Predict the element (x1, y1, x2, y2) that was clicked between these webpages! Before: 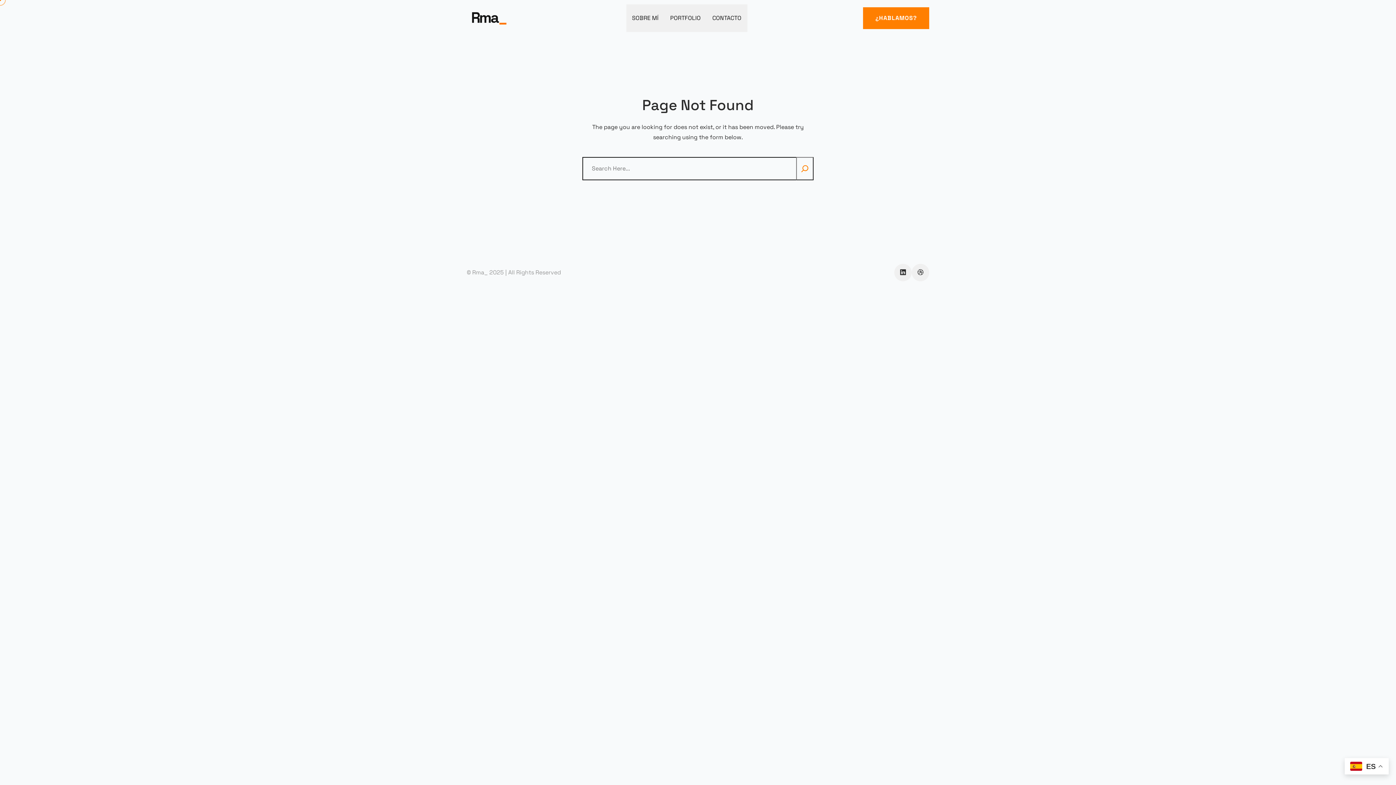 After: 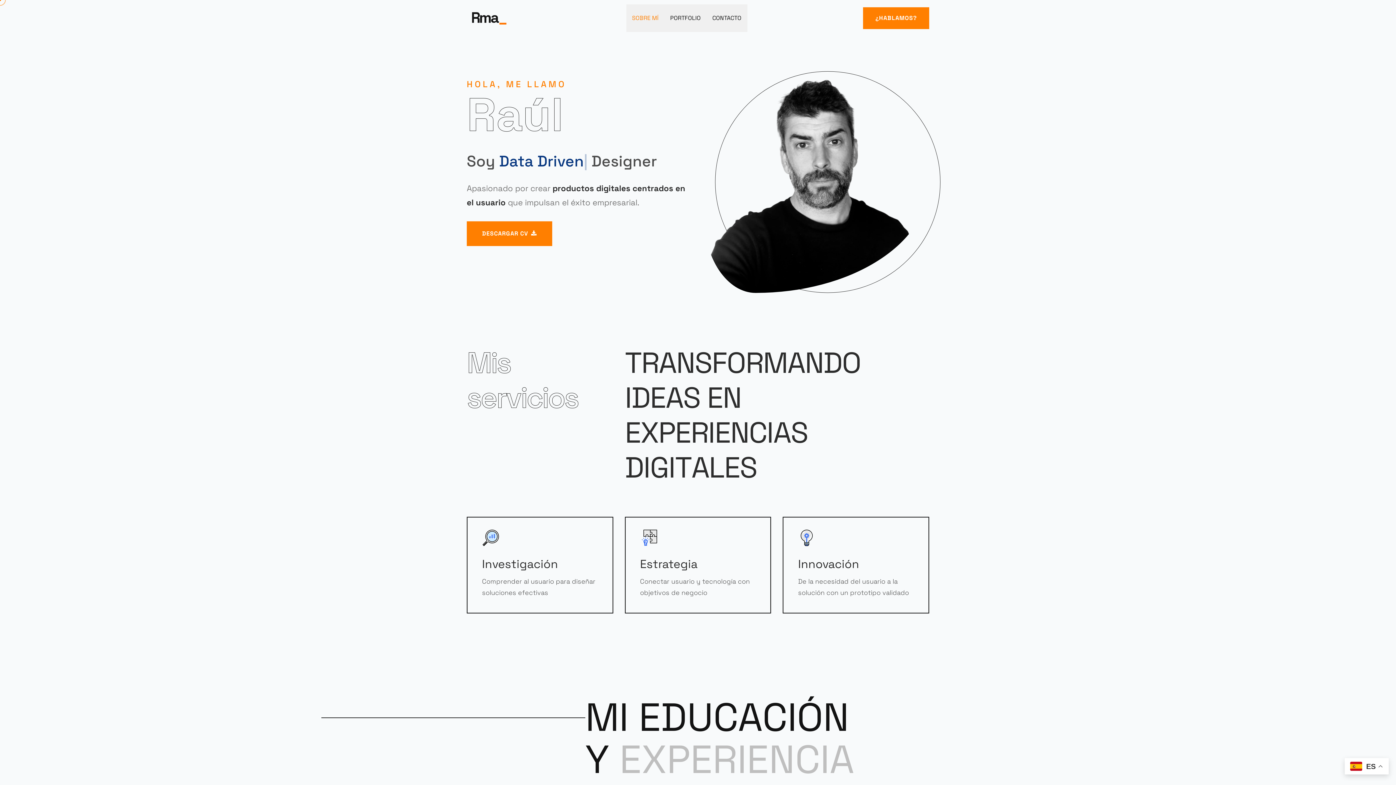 Action: label: SOBRE MÍ bbox: (626, 10, 664, 26)